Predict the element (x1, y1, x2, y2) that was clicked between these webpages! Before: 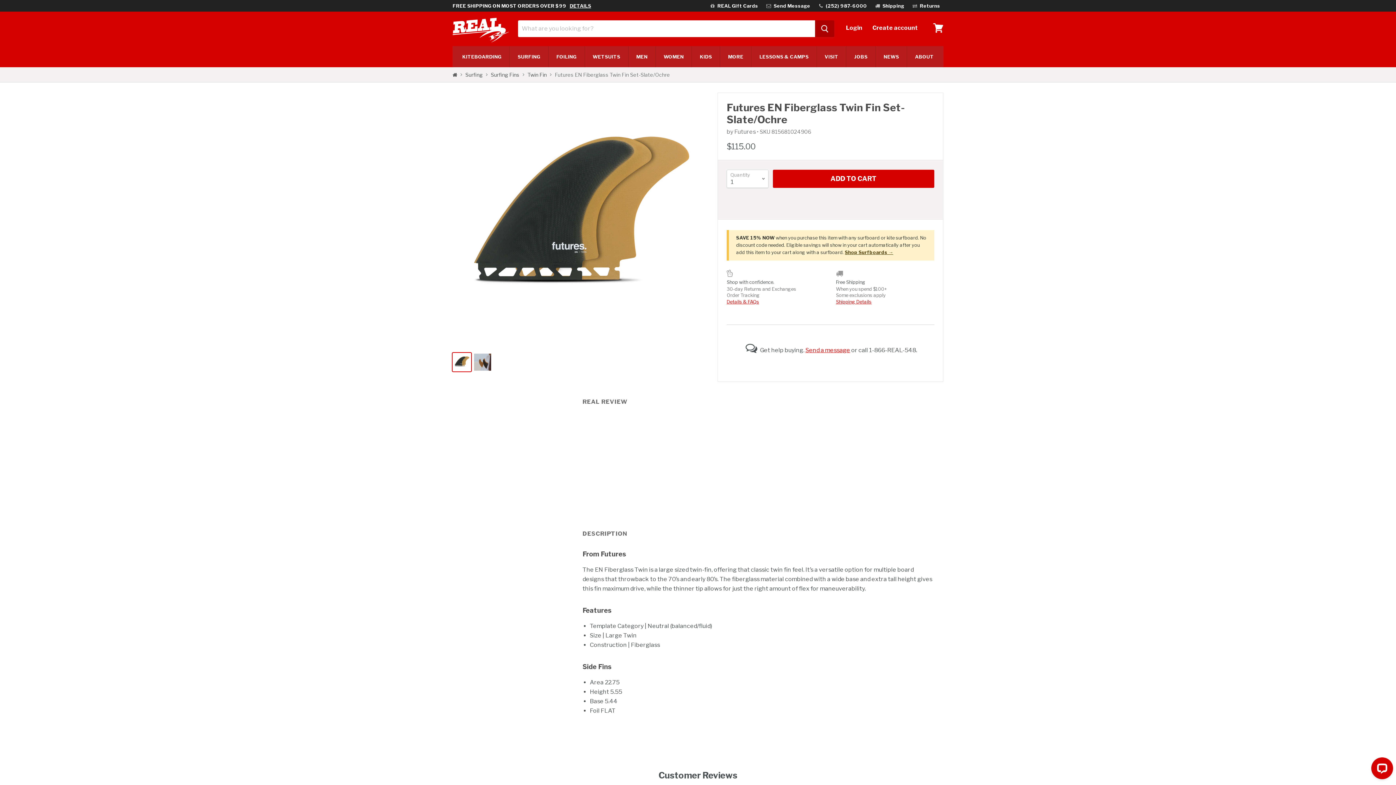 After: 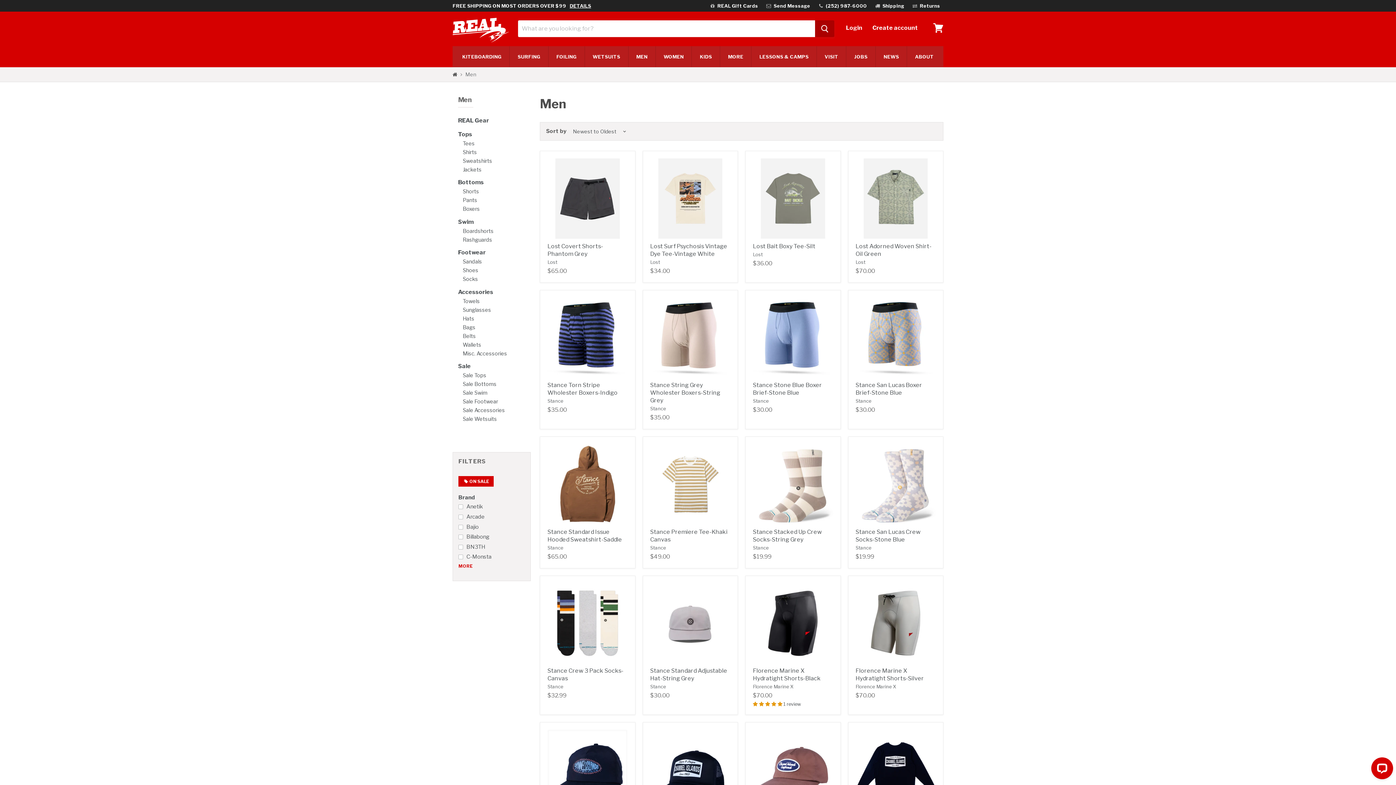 Action: label: MEN bbox: (630, 46, 653, 67)